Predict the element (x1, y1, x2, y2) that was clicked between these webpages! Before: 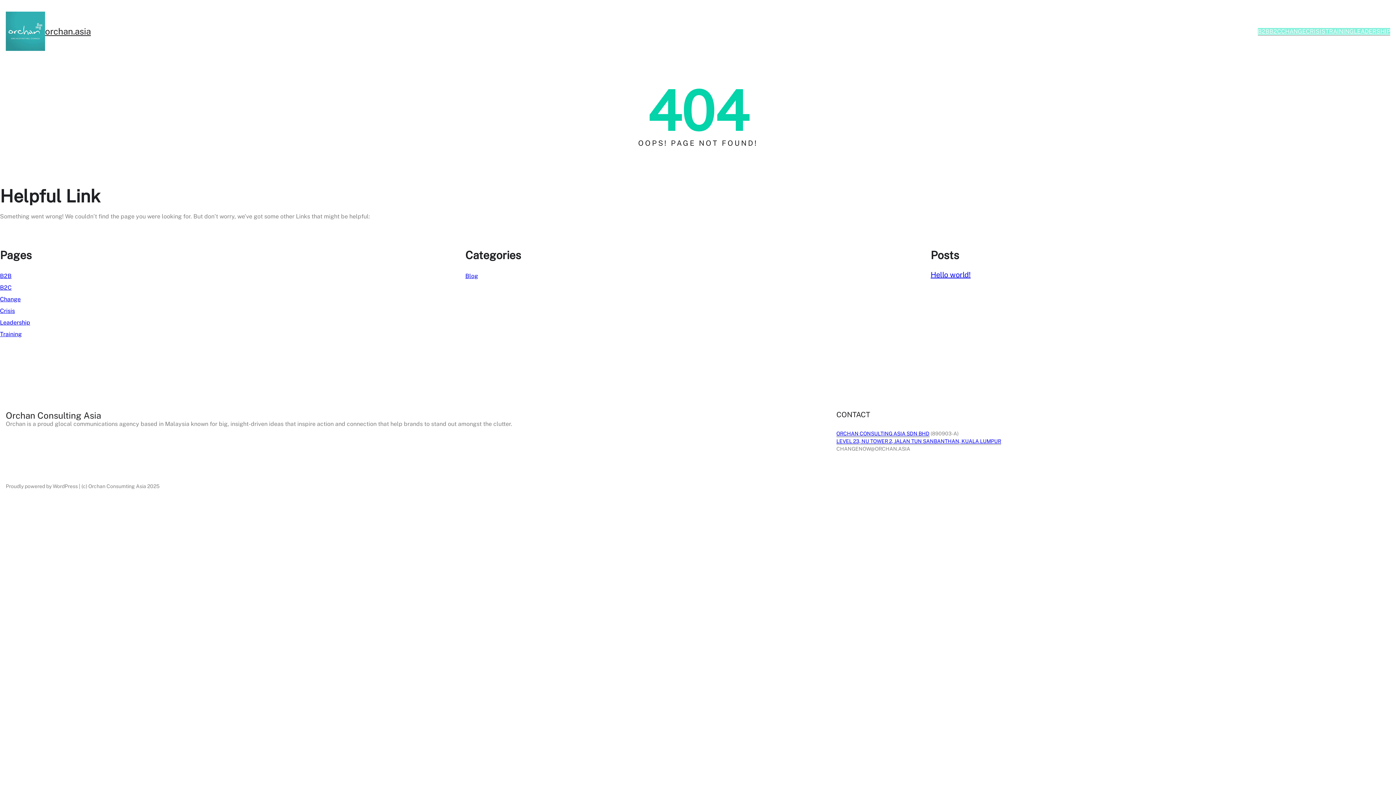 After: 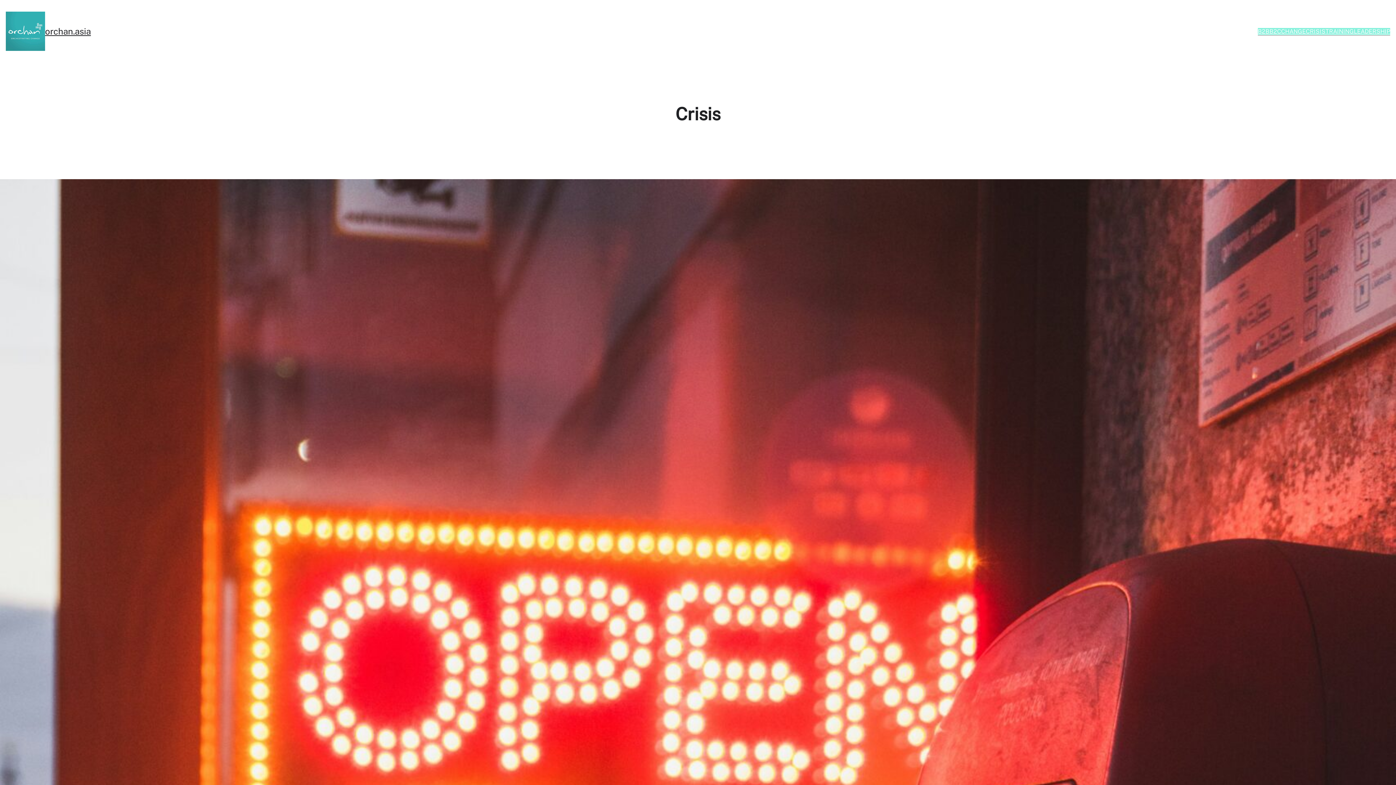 Action: bbox: (1306, 27, 1325, 34) label: CRISIS